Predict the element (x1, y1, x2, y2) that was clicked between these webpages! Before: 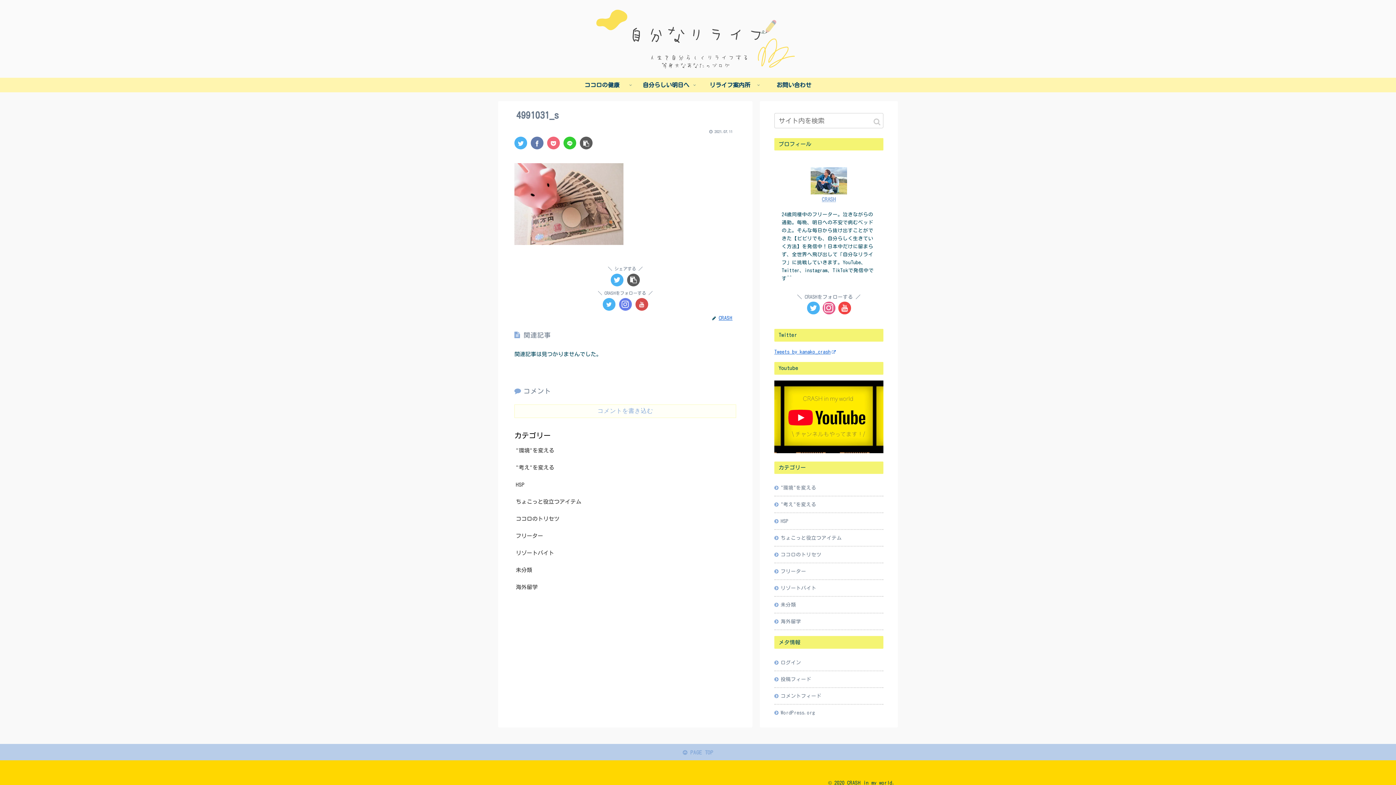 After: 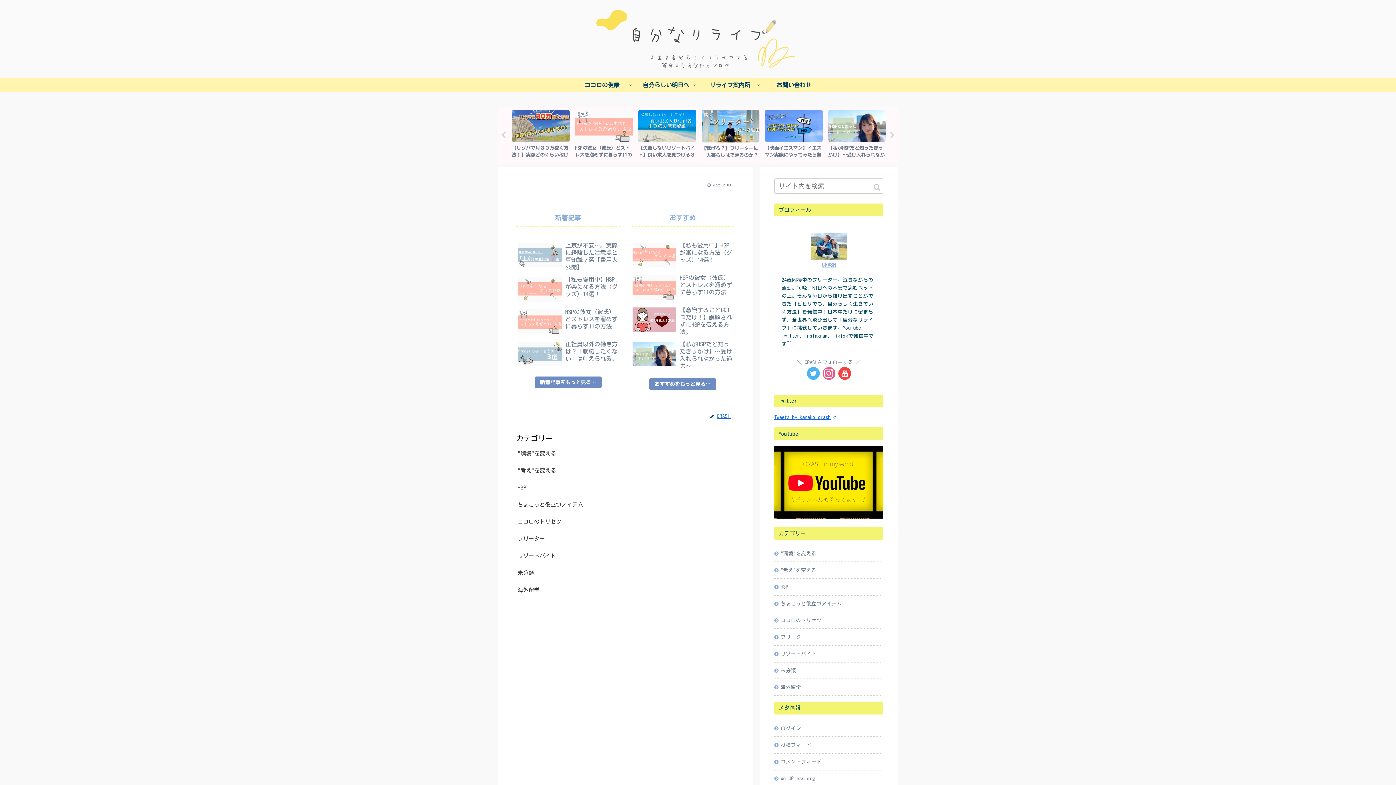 Action: bbox: (589, 2, 807, 77)